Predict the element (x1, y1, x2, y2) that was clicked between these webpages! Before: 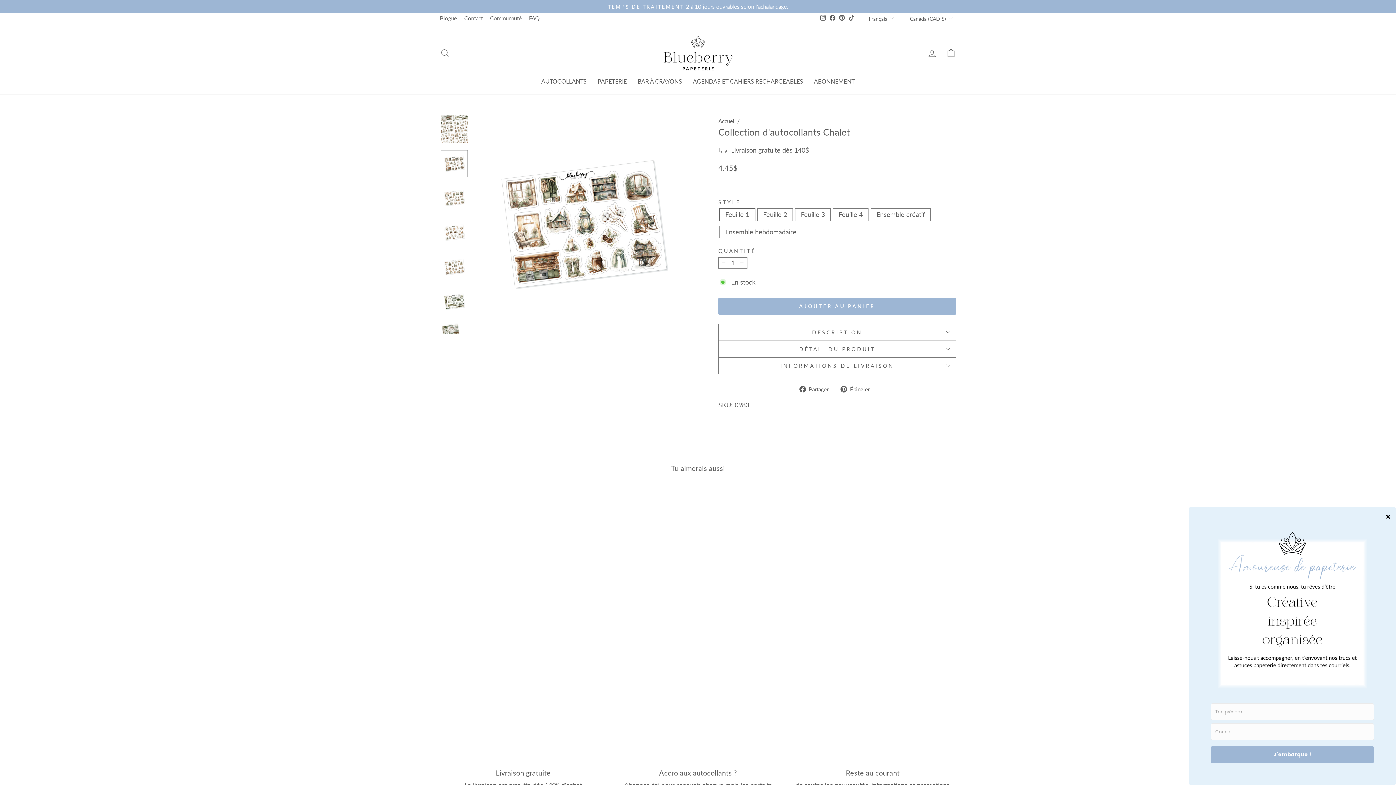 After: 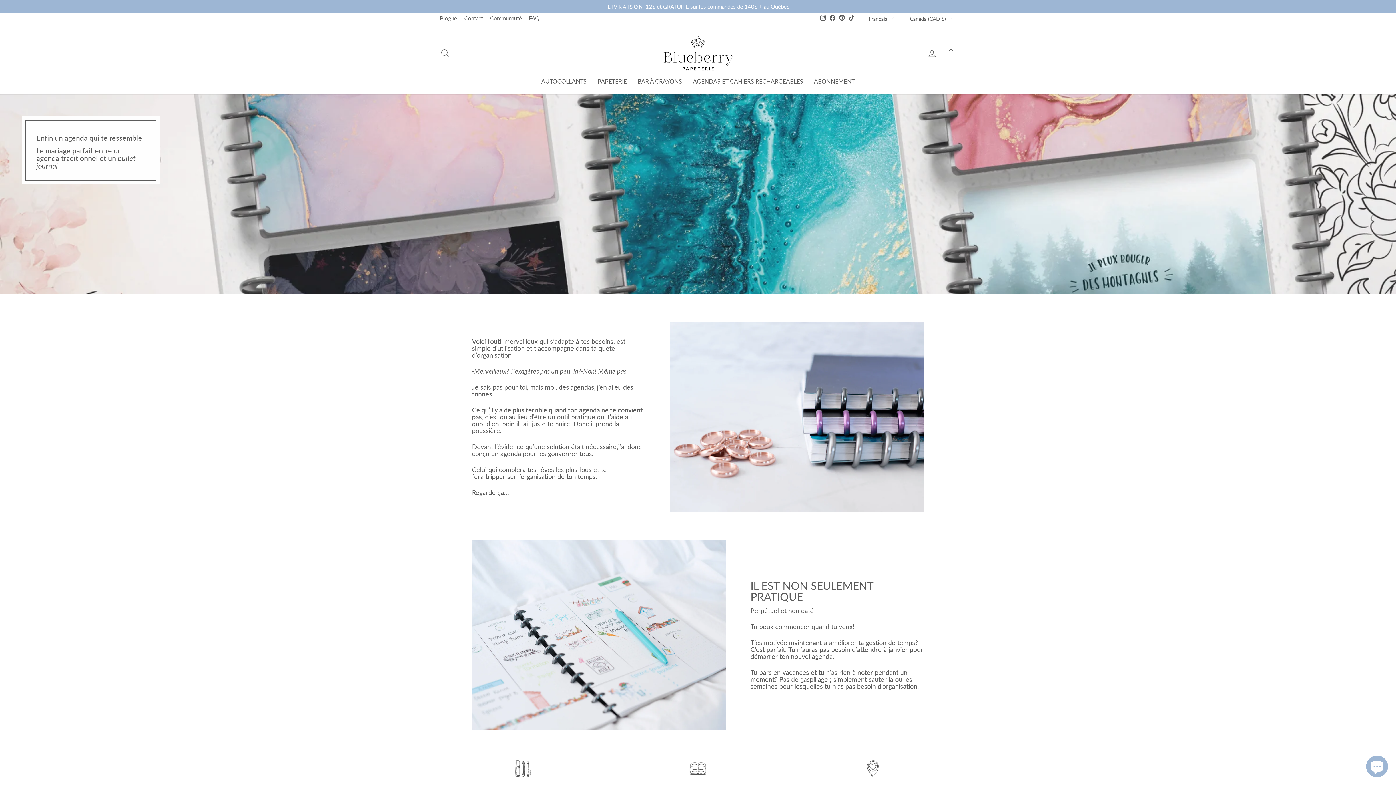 Action: bbox: (687, 75, 808, 87) label: AGENDAS ET CAHIERS RECHARGEABLES